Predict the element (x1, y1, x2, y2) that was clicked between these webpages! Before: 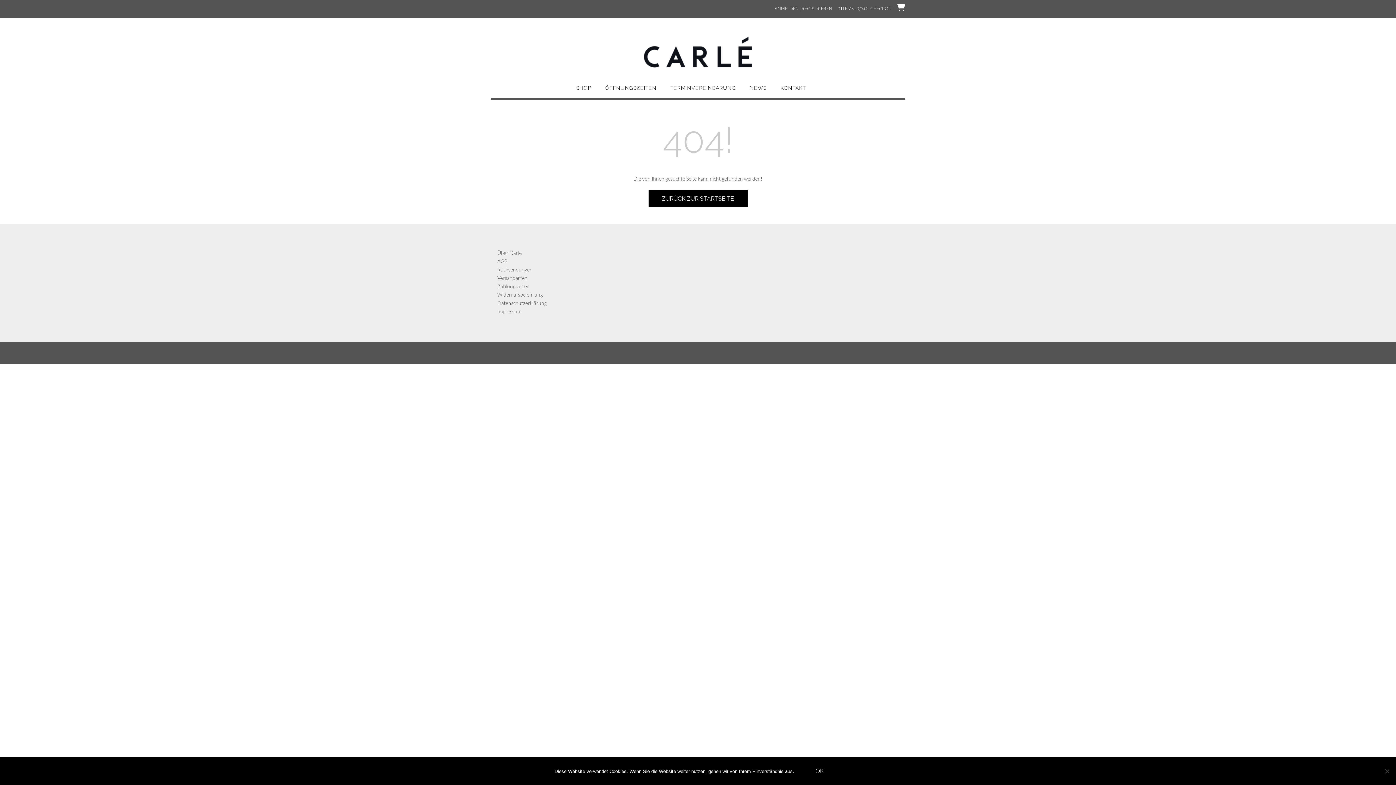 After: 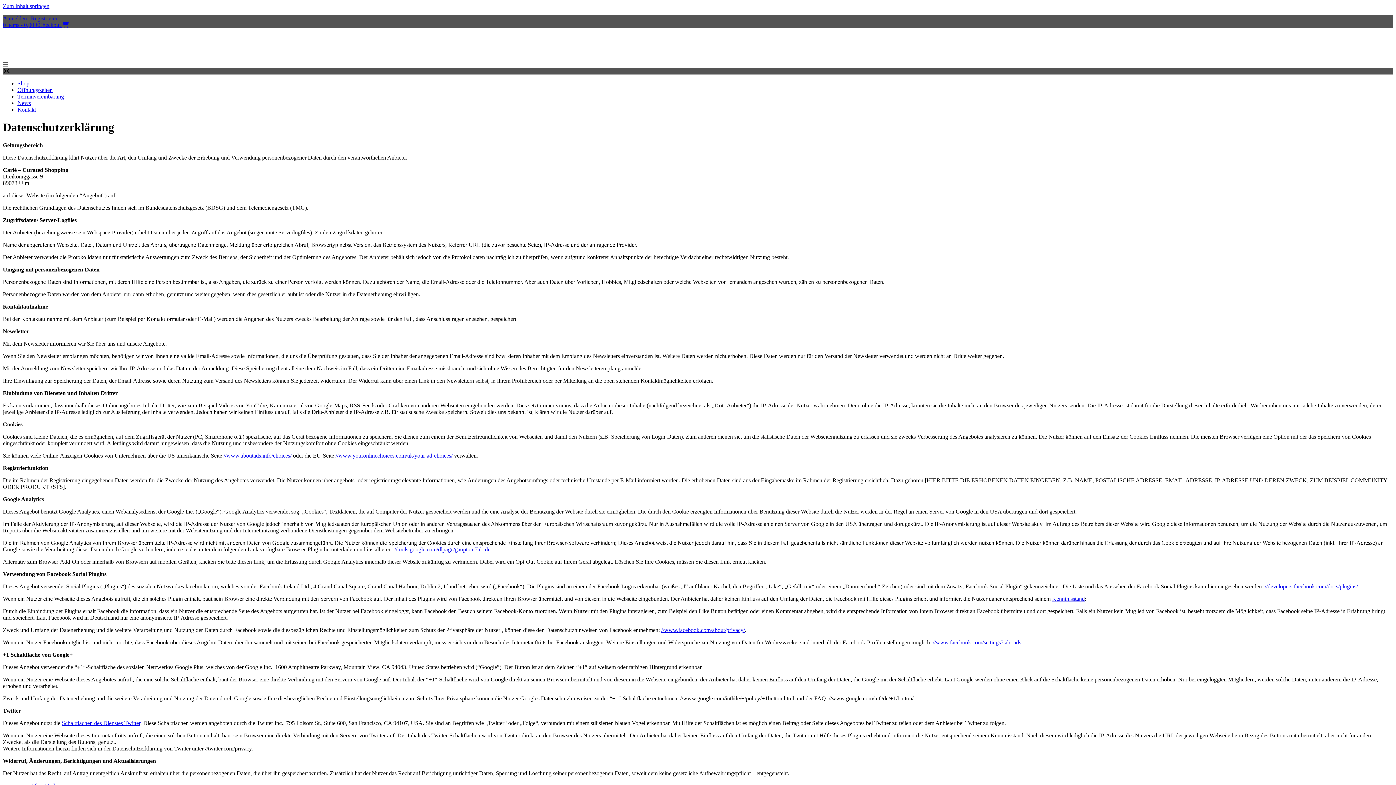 Action: label: Datenschutzerklärung bbox: (497, 300, 546, 306)